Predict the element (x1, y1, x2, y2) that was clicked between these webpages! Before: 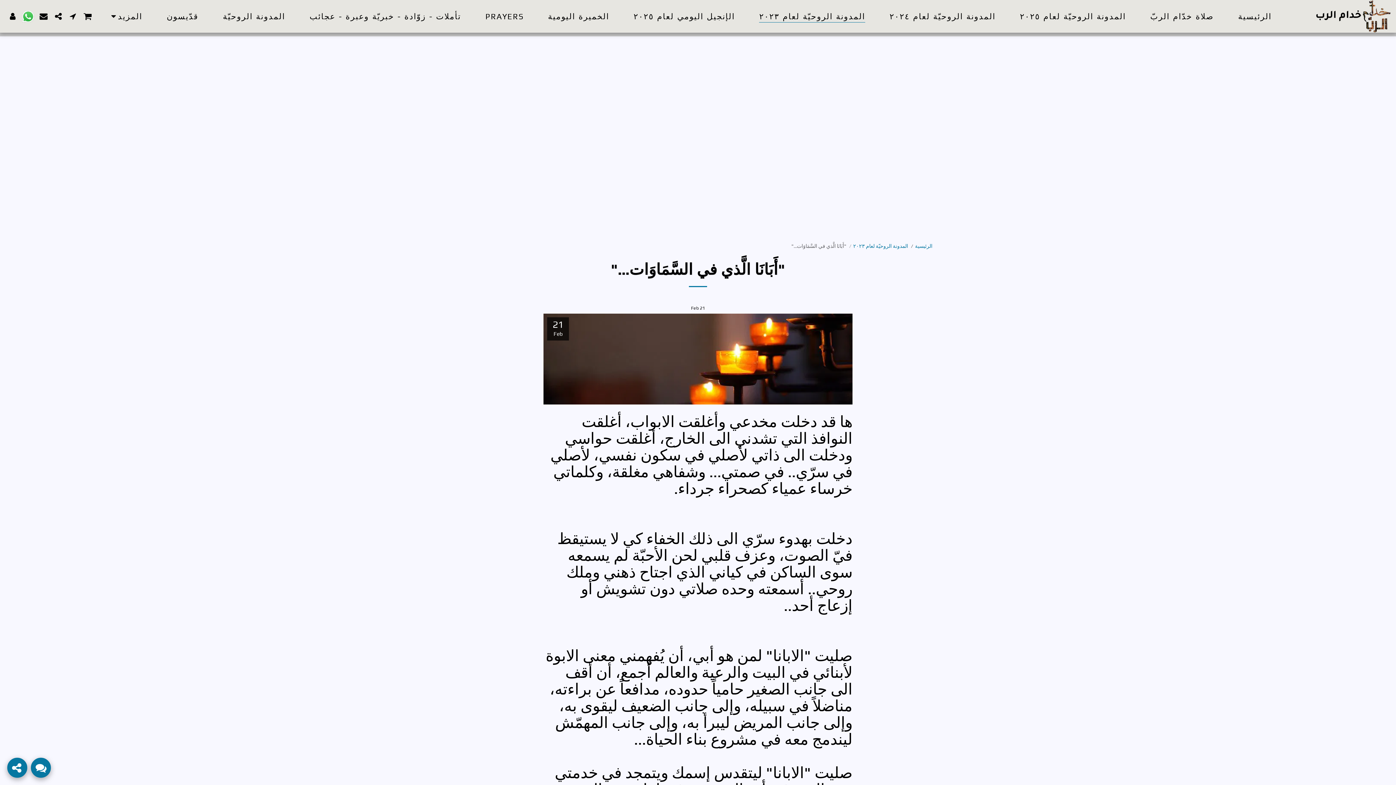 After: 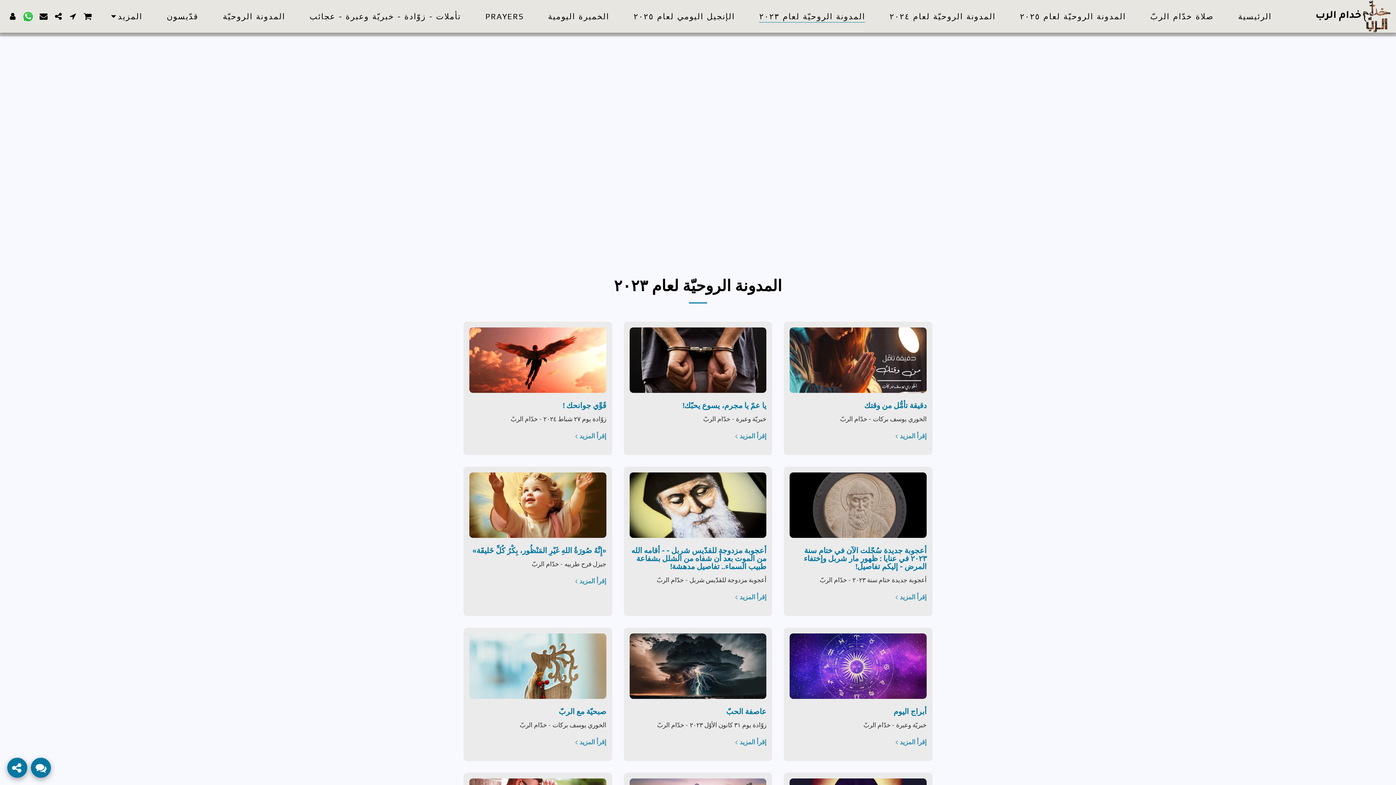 Action: bbox: (853, 243, 908, 249) label: المدونة الروحيّة لعام ٢٠٢٣